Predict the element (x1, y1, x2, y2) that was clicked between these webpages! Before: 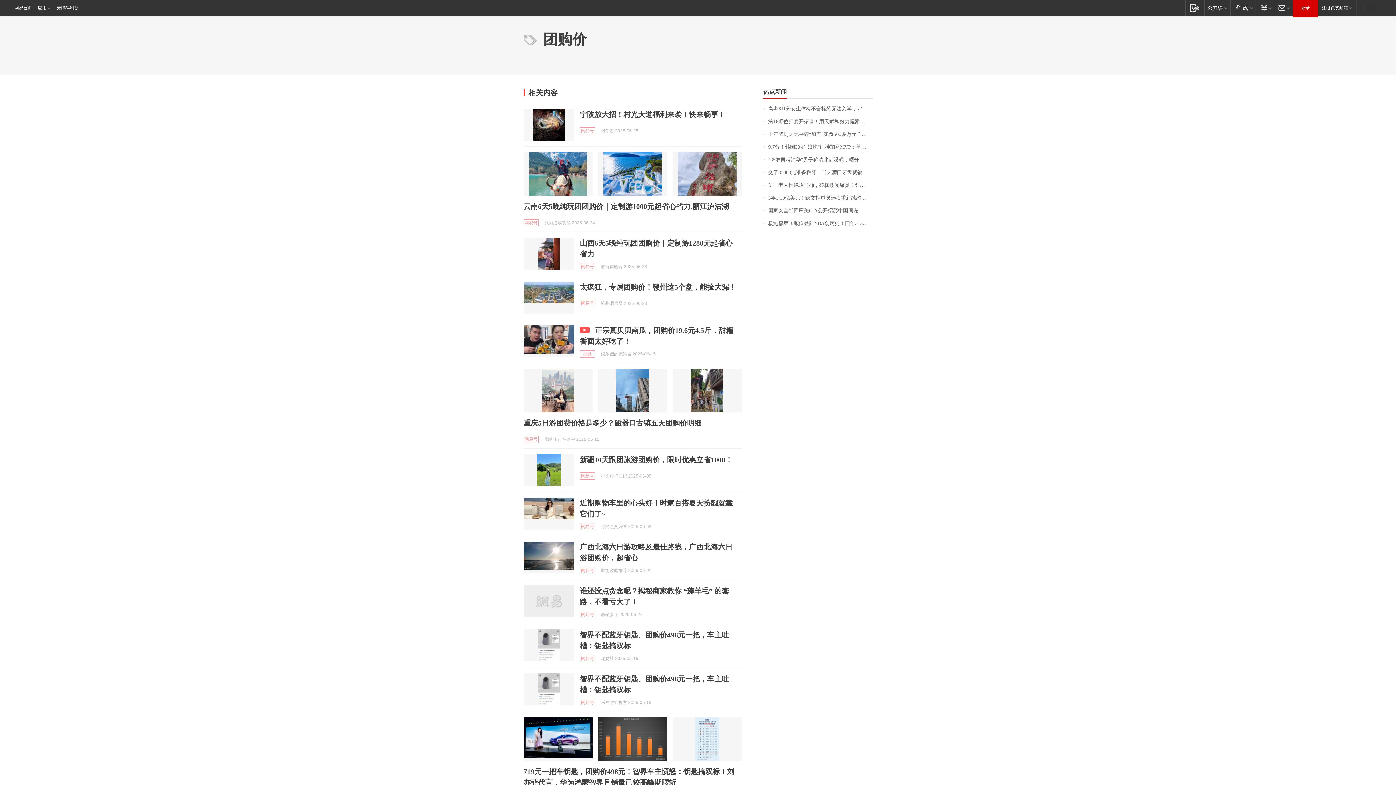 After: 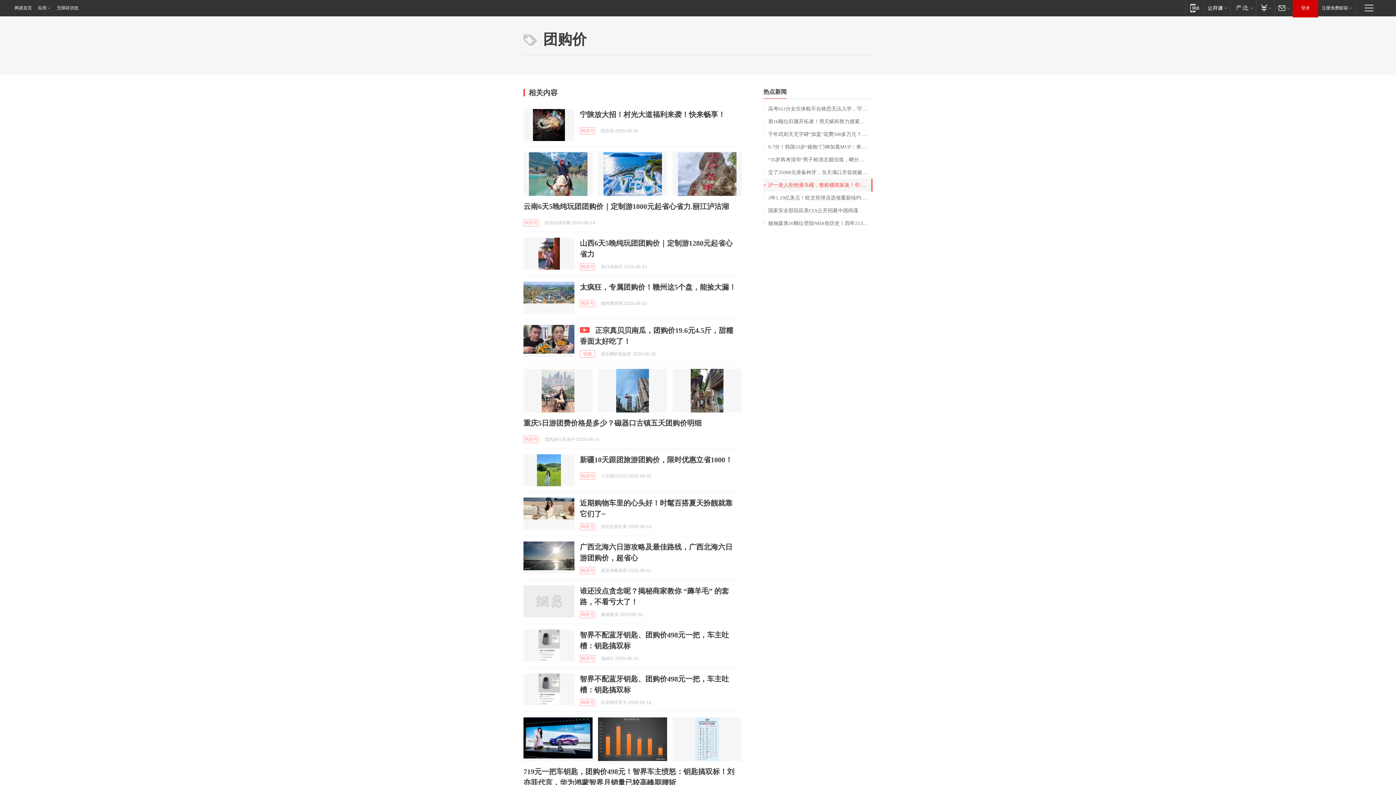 Action: label: 沪一老人拒绝通马桶，整栋楼闻屎臭！邻居崩溃…… bbox: (763, 178, 872, 191)